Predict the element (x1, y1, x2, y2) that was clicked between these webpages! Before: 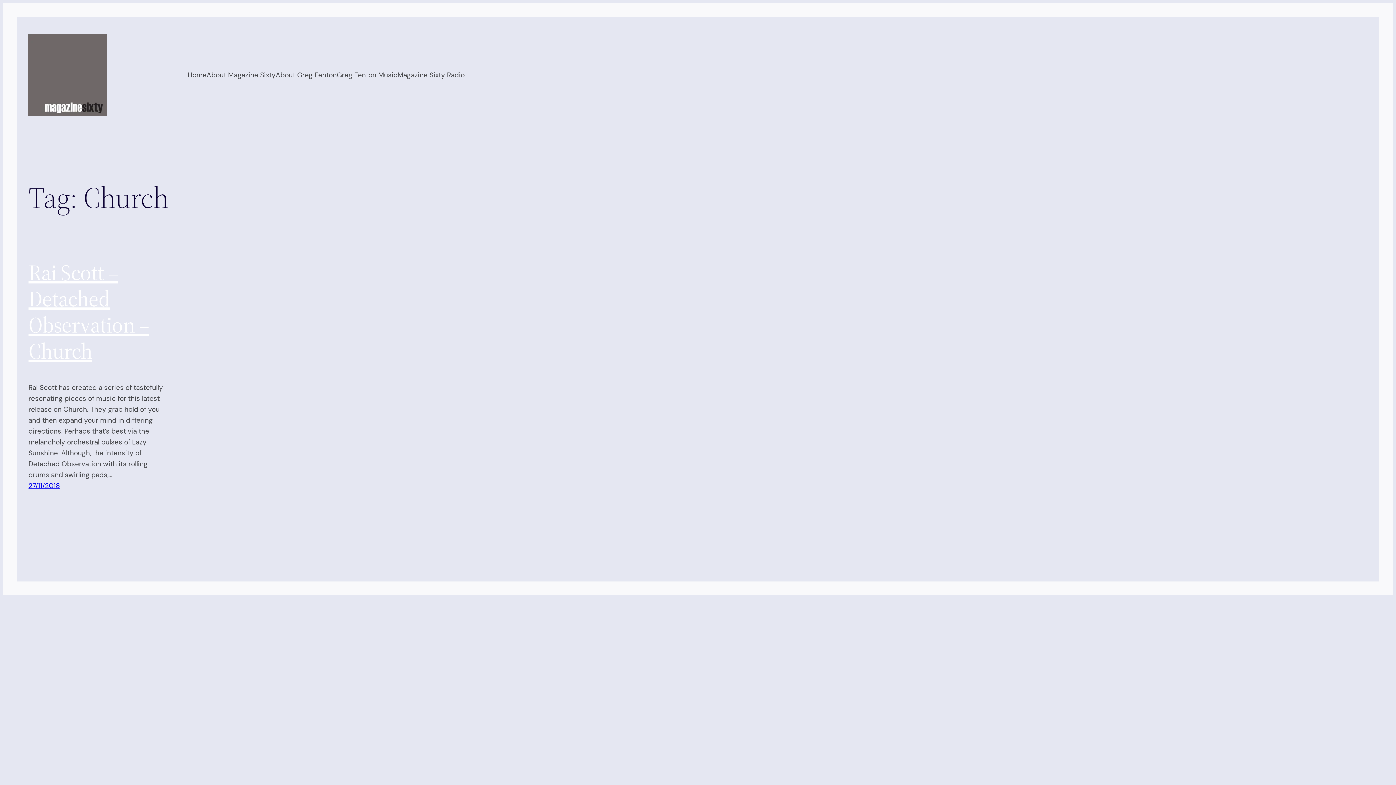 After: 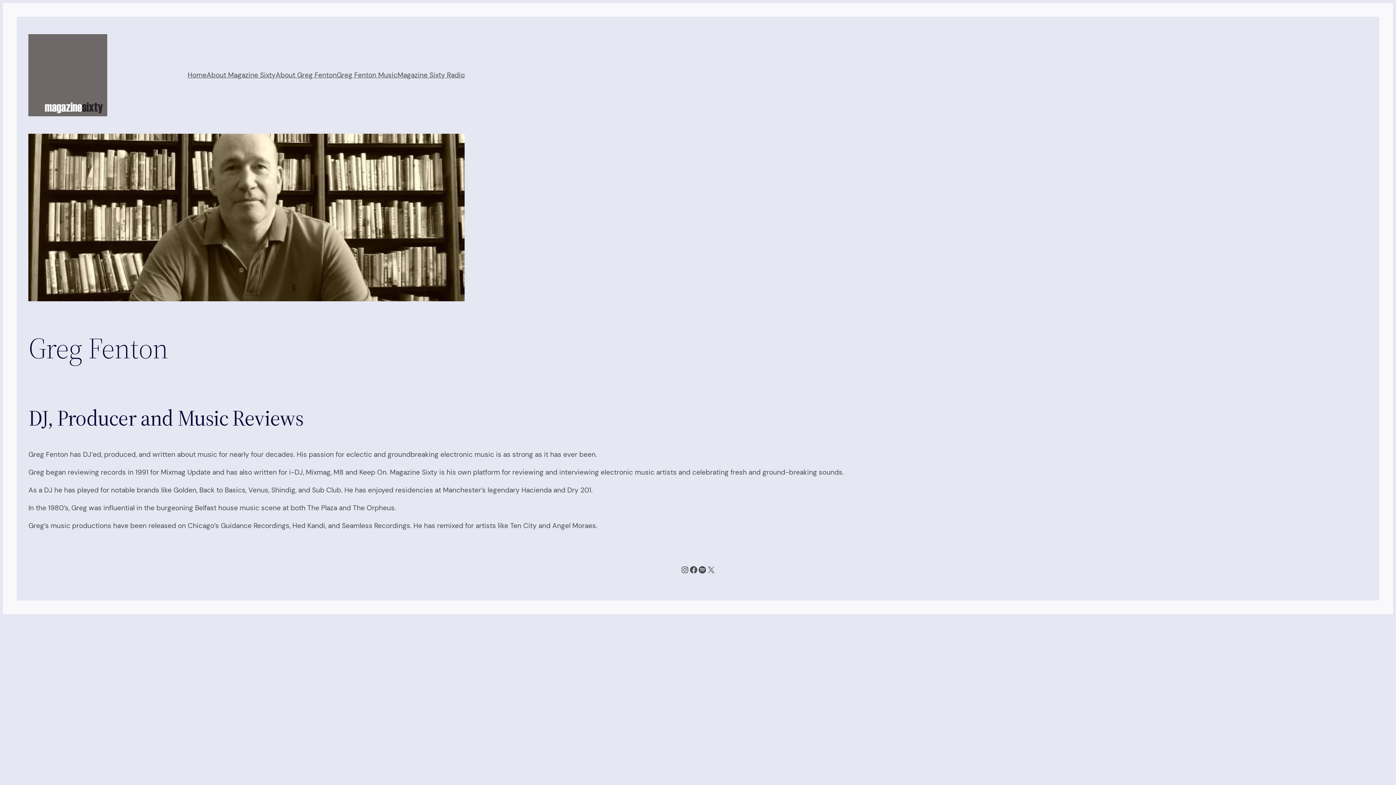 Action: bbox: (275, 69, 336, 80) label: About Greg Fenton